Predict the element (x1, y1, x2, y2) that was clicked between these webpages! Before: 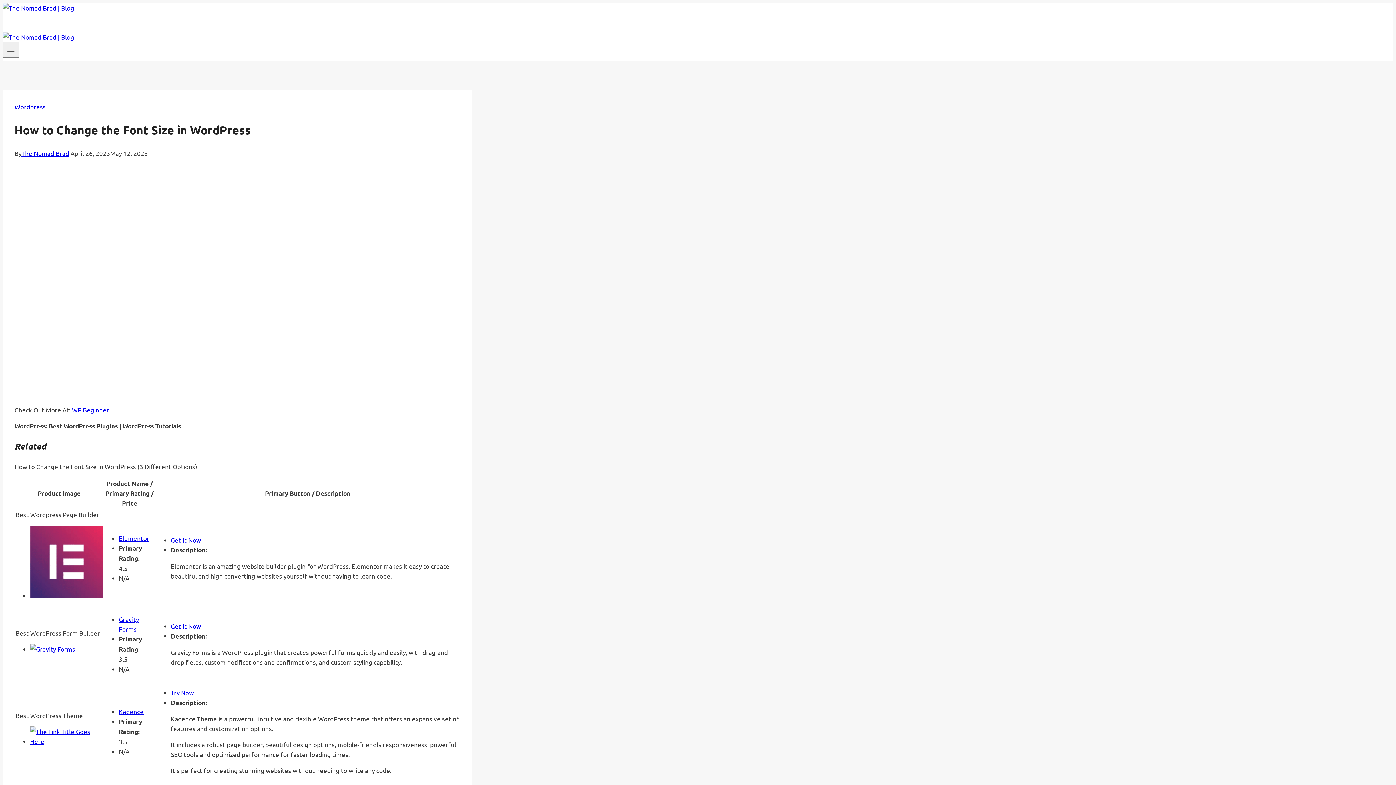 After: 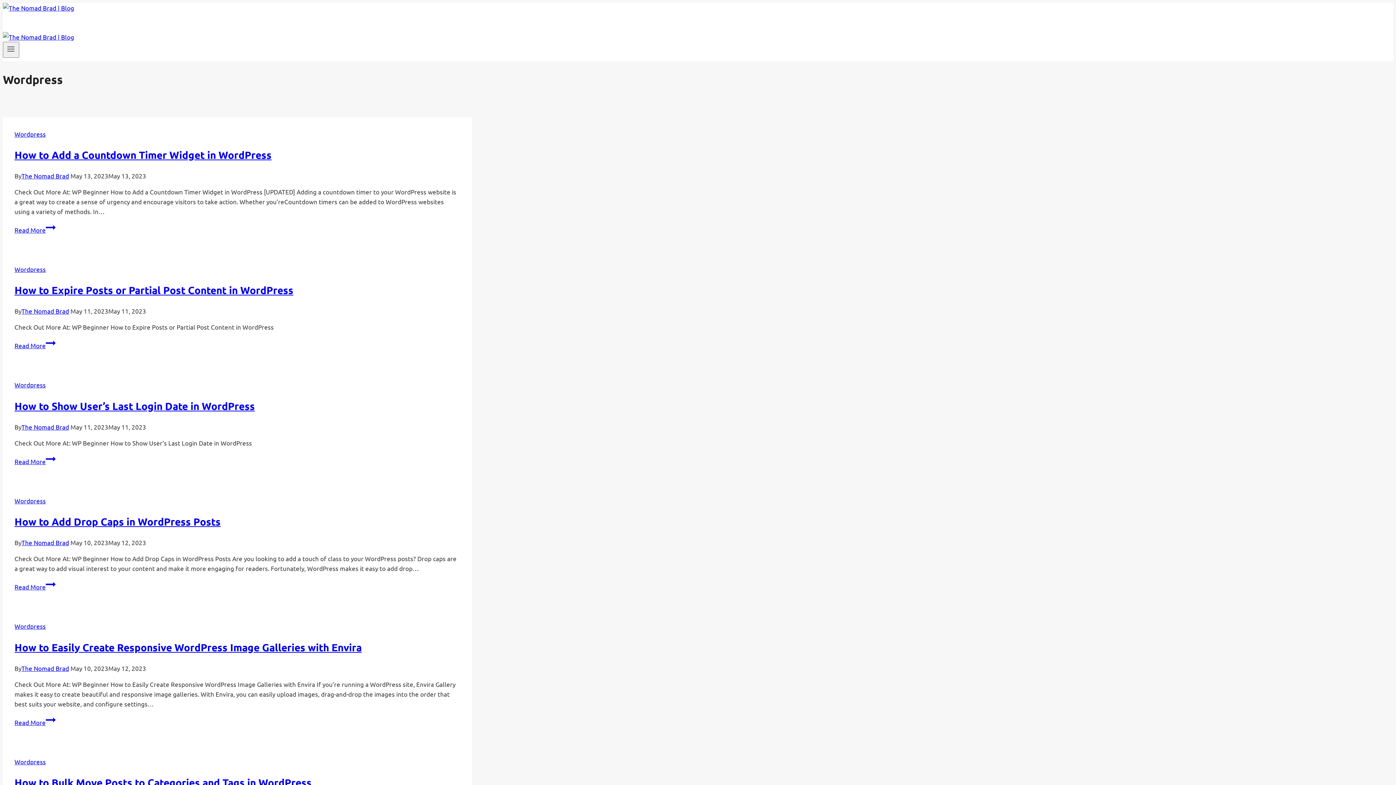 Action: label: Wordpress bbox: (14, 102, 45, 110)